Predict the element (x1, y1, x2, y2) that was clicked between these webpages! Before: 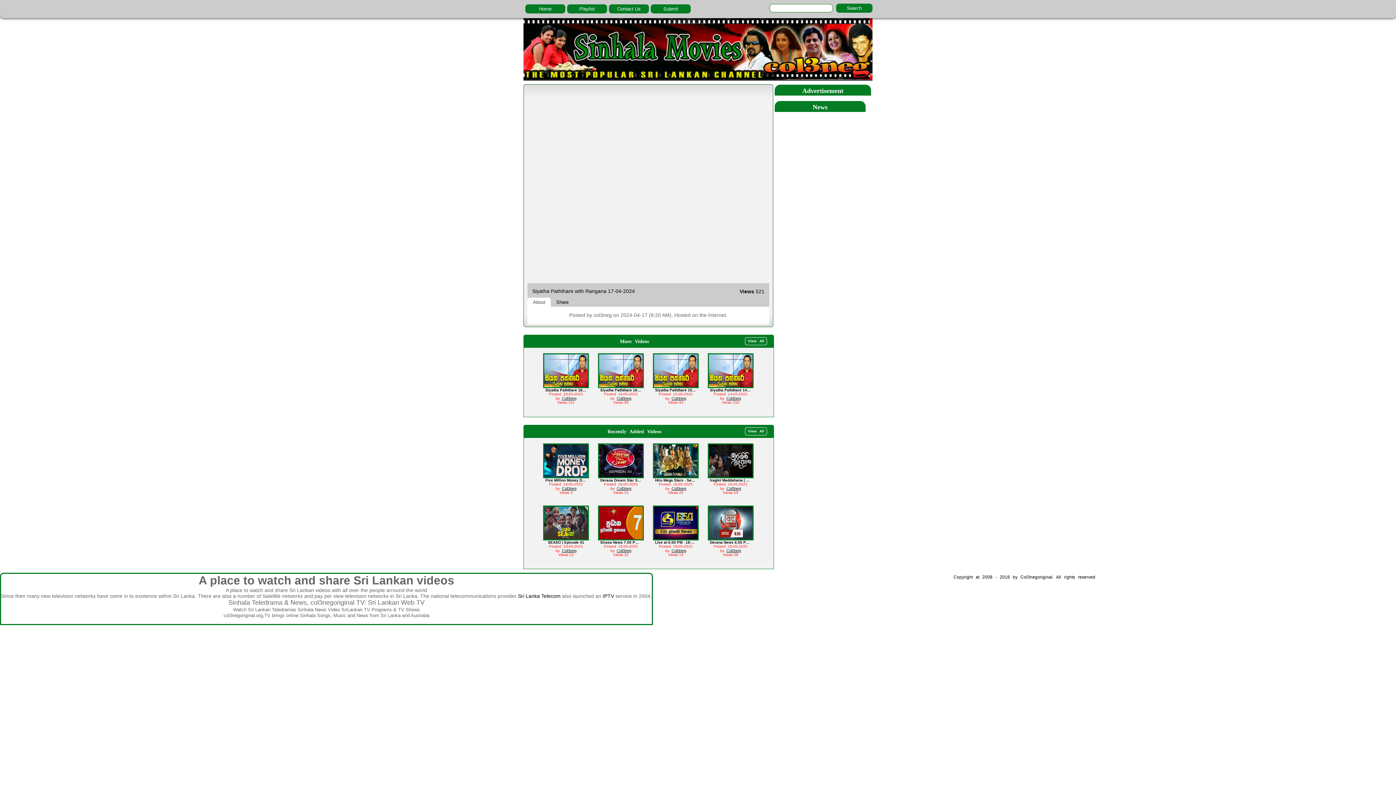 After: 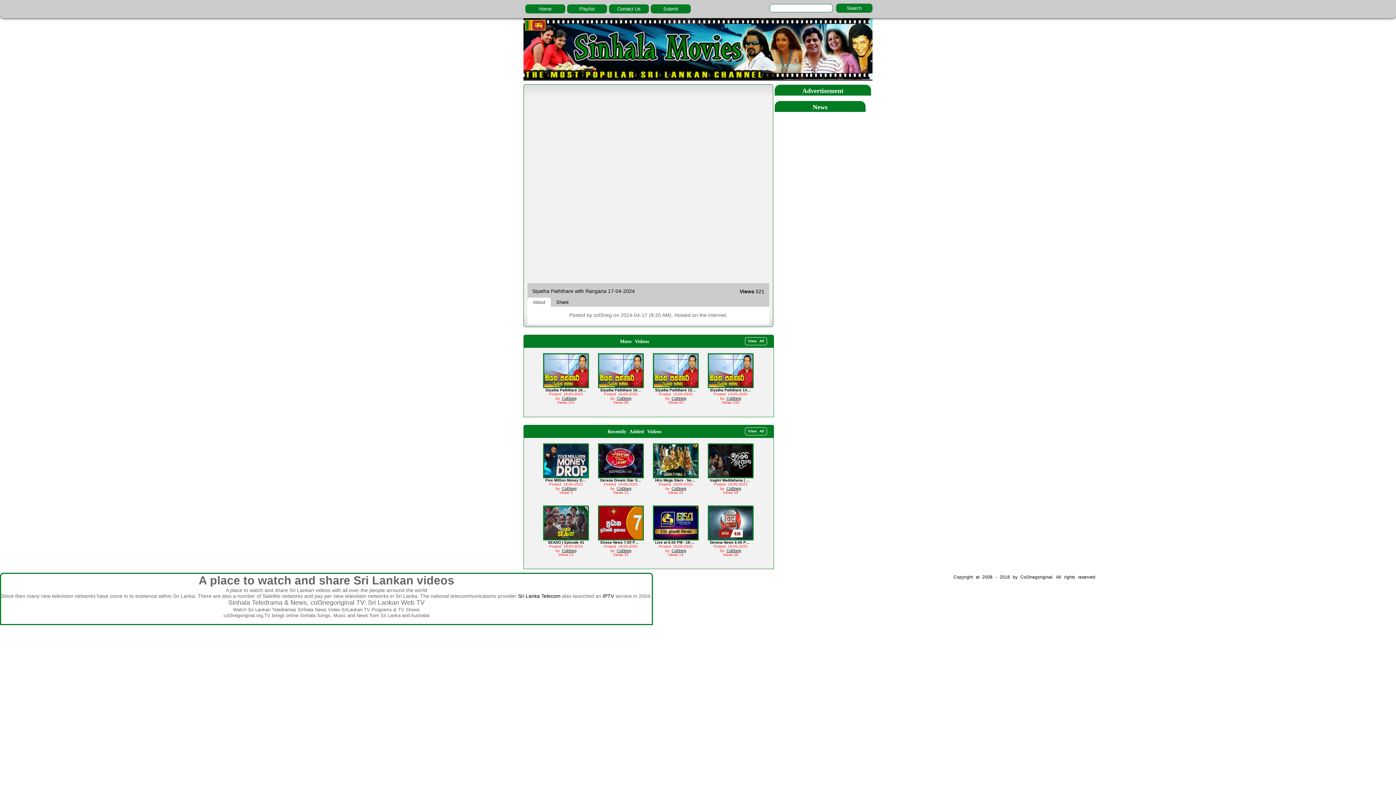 Action: label: Derana News 6.55 PM 18-05-2025 bbox: (708, 540, 753, 544)